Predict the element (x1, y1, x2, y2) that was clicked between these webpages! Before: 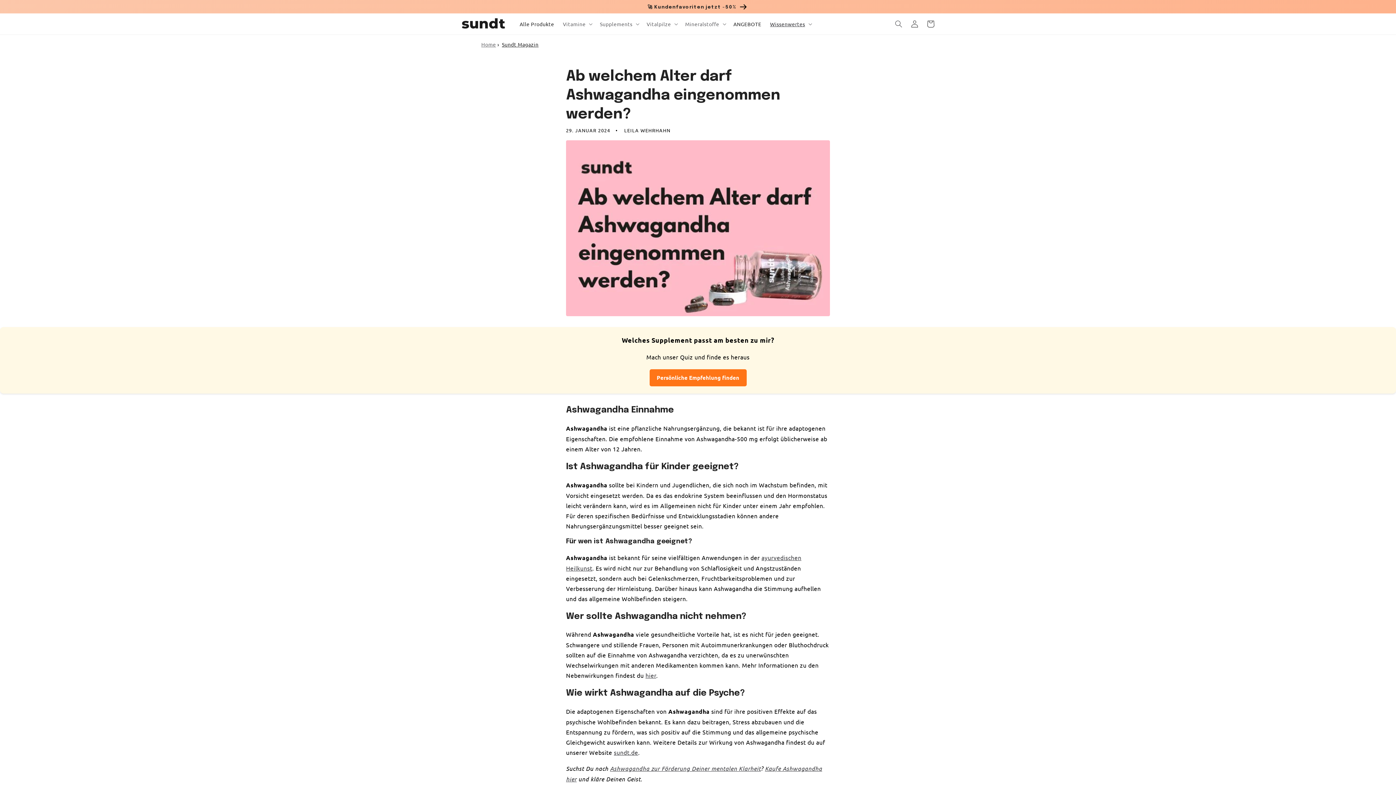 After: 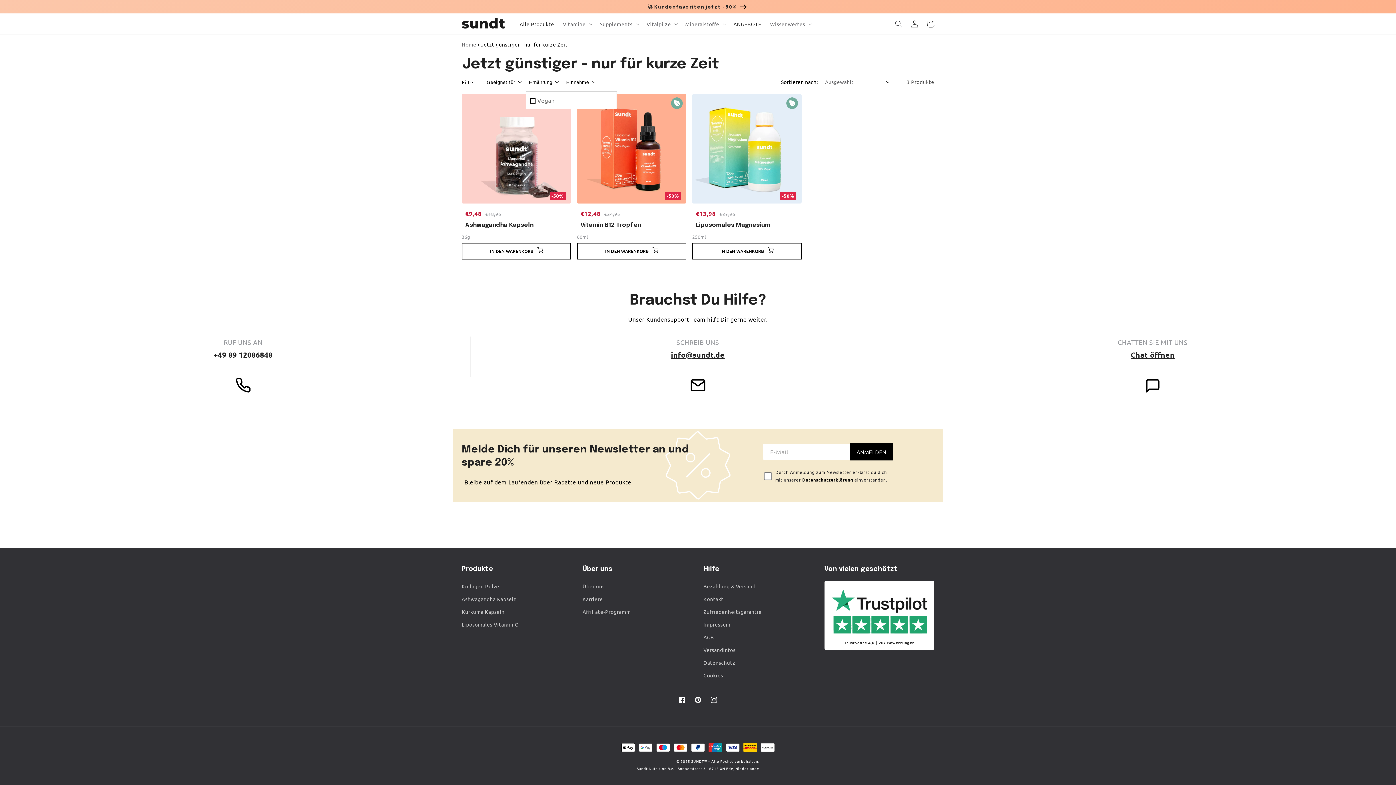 Action: label: 🚀 Kundenfavoriten jetzt -50%  bbox: (0, 0, 1396, 13)